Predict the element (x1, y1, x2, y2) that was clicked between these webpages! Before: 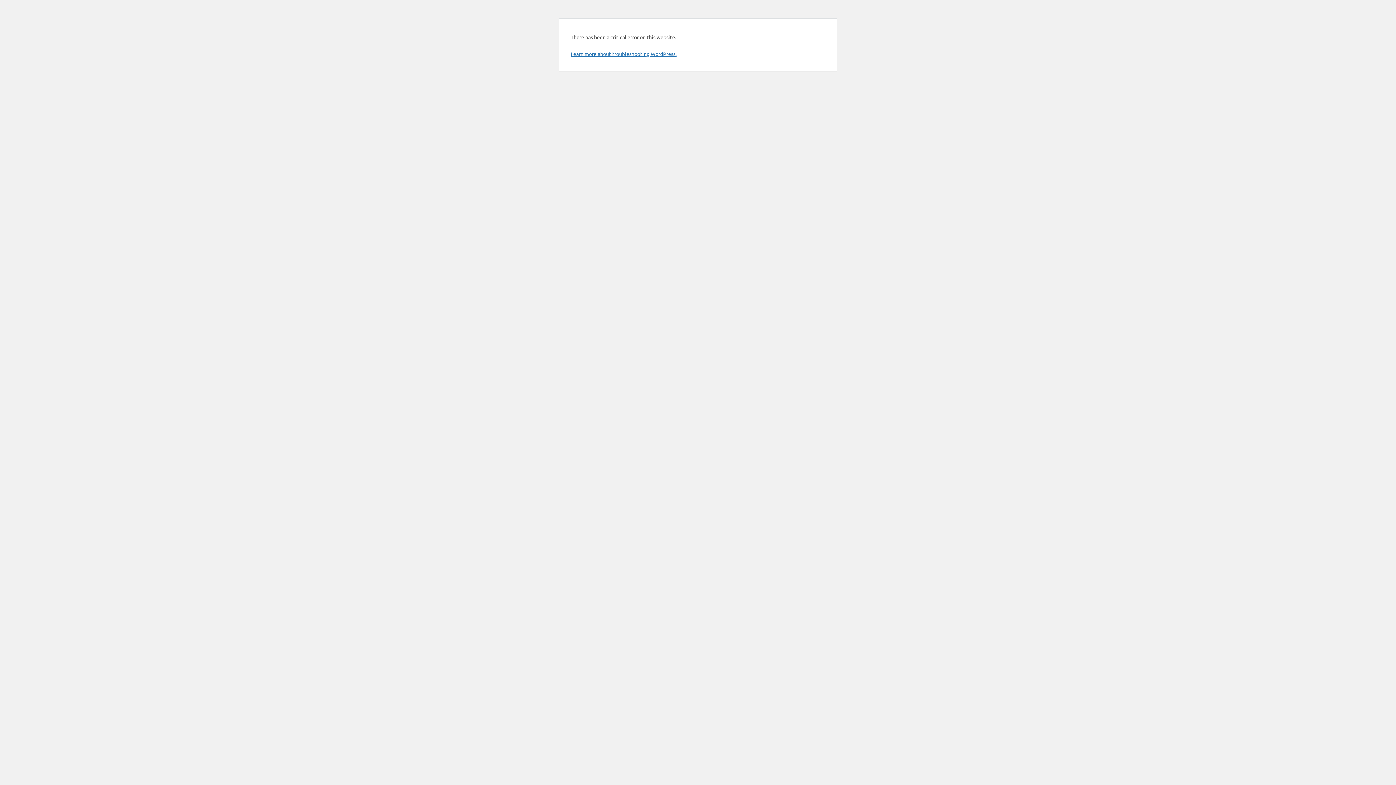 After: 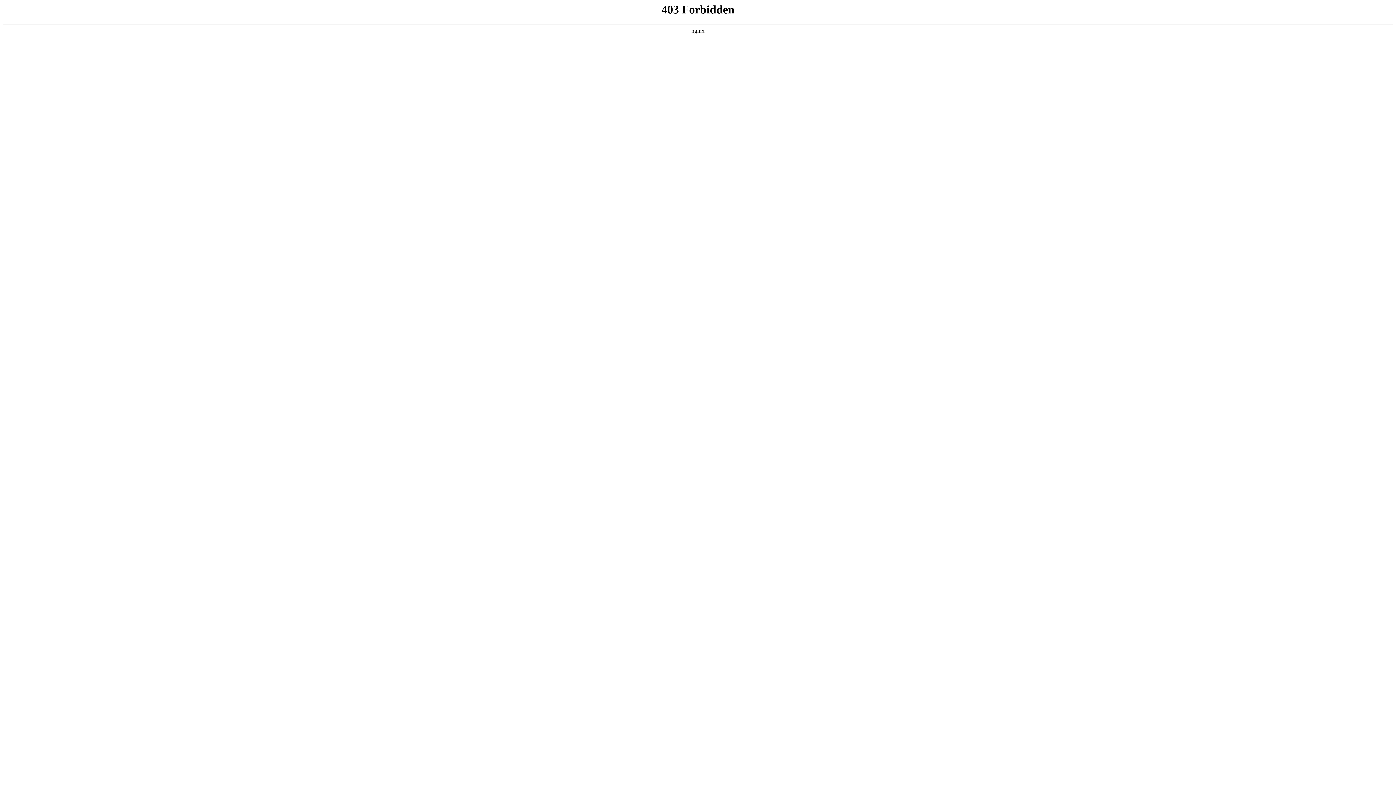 Action: bbox: (570, 50, 676, 57) label: Learn more about troubleshooting WordPress.